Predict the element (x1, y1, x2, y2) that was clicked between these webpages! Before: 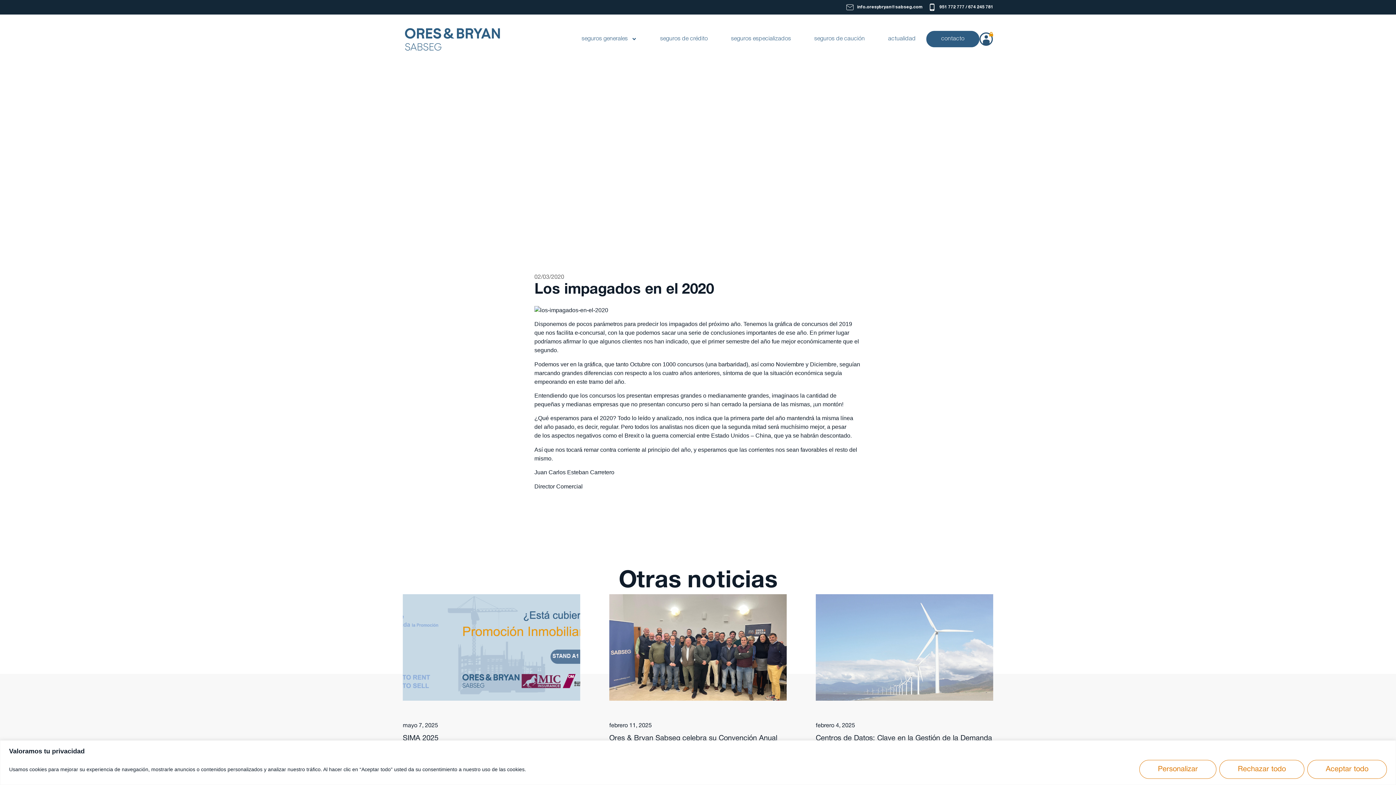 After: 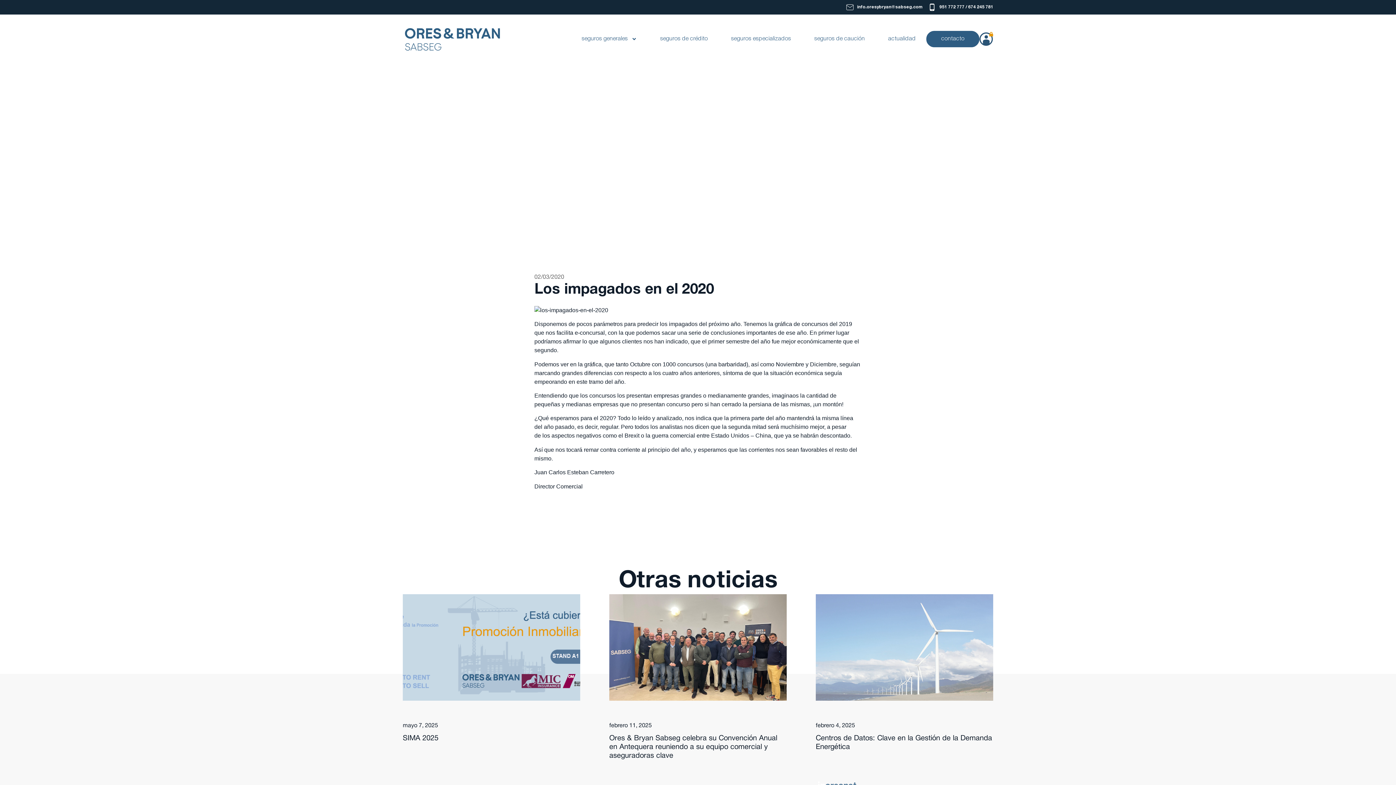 Action: label: Aceptar todo bbox: (1307, 760, 1387, 779)